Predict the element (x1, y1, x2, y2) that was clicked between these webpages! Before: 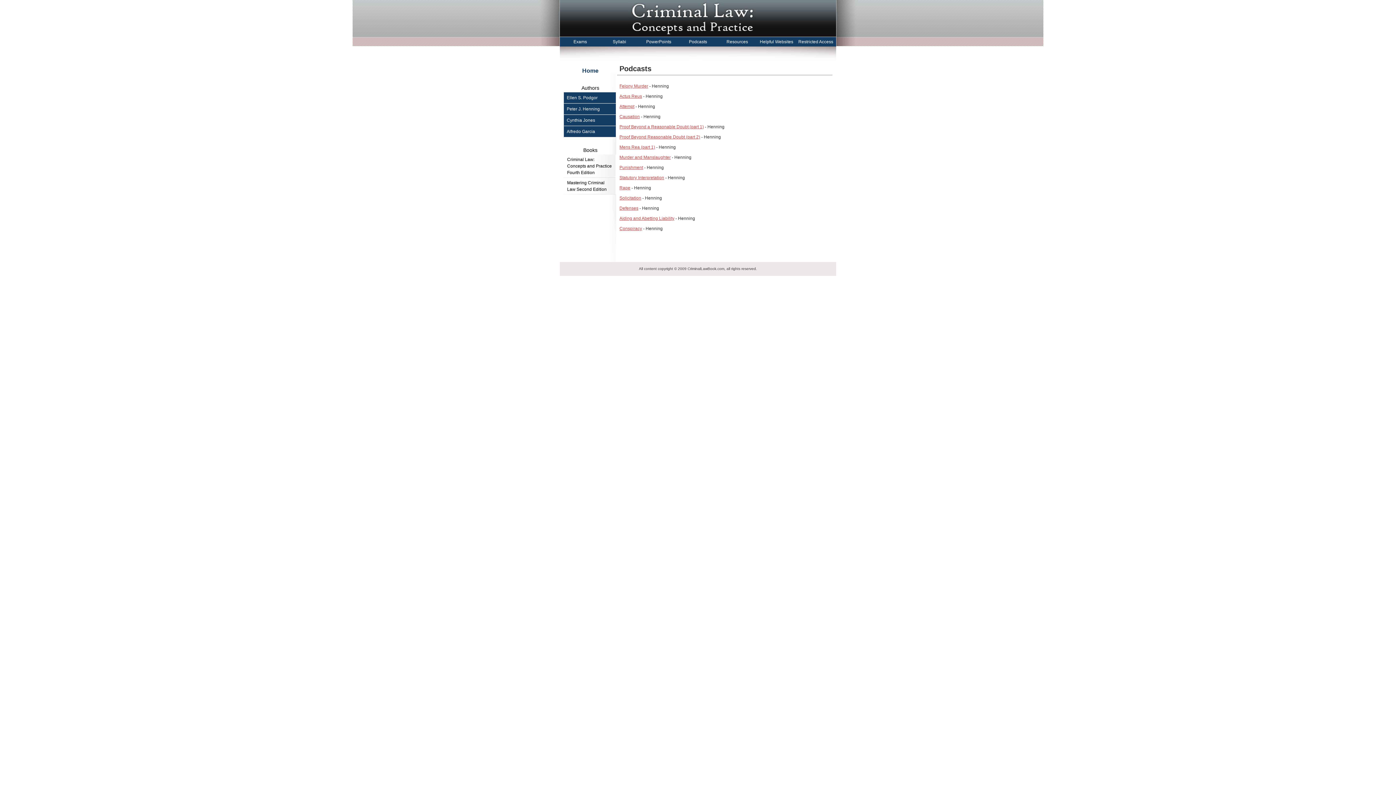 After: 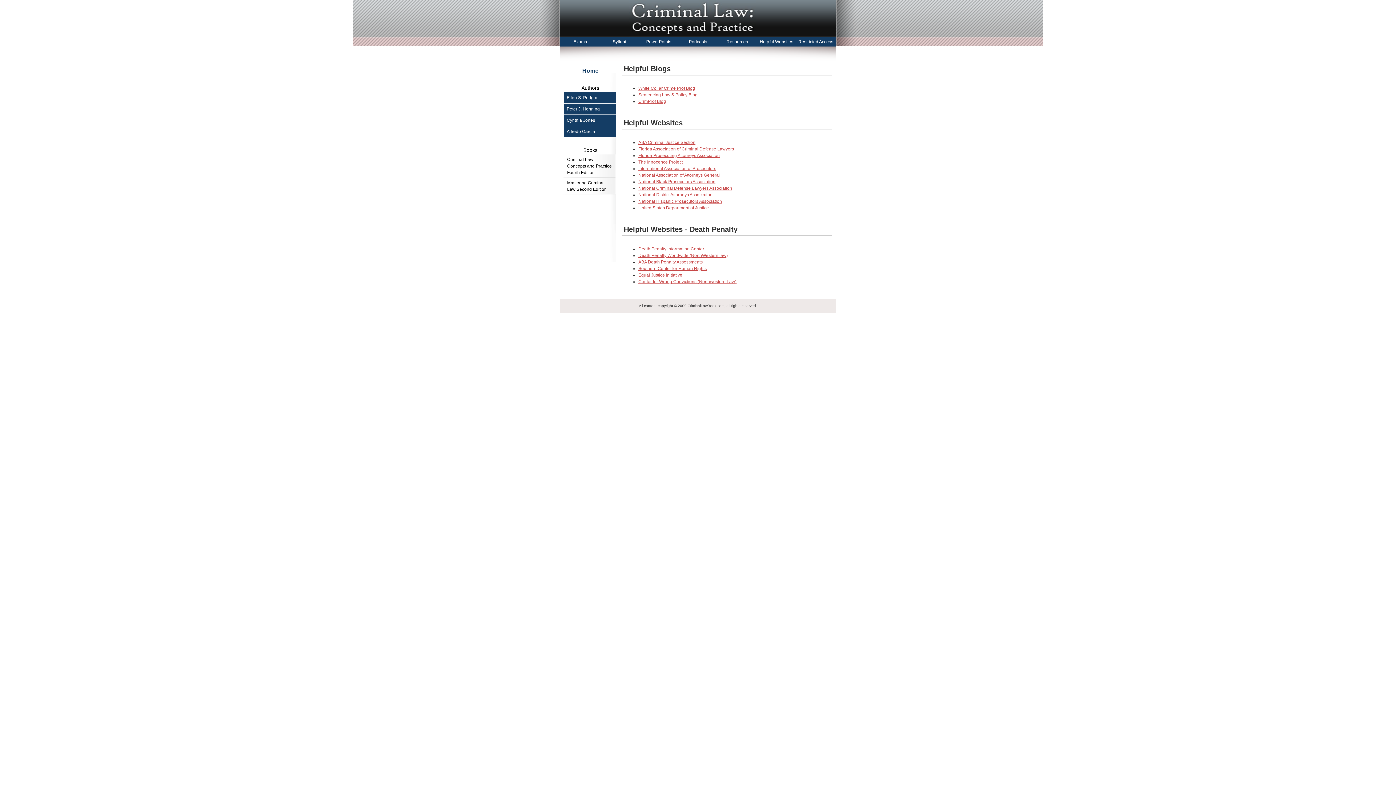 Action: bbox: (757, 37, 795, 46) label: Helpful Websites